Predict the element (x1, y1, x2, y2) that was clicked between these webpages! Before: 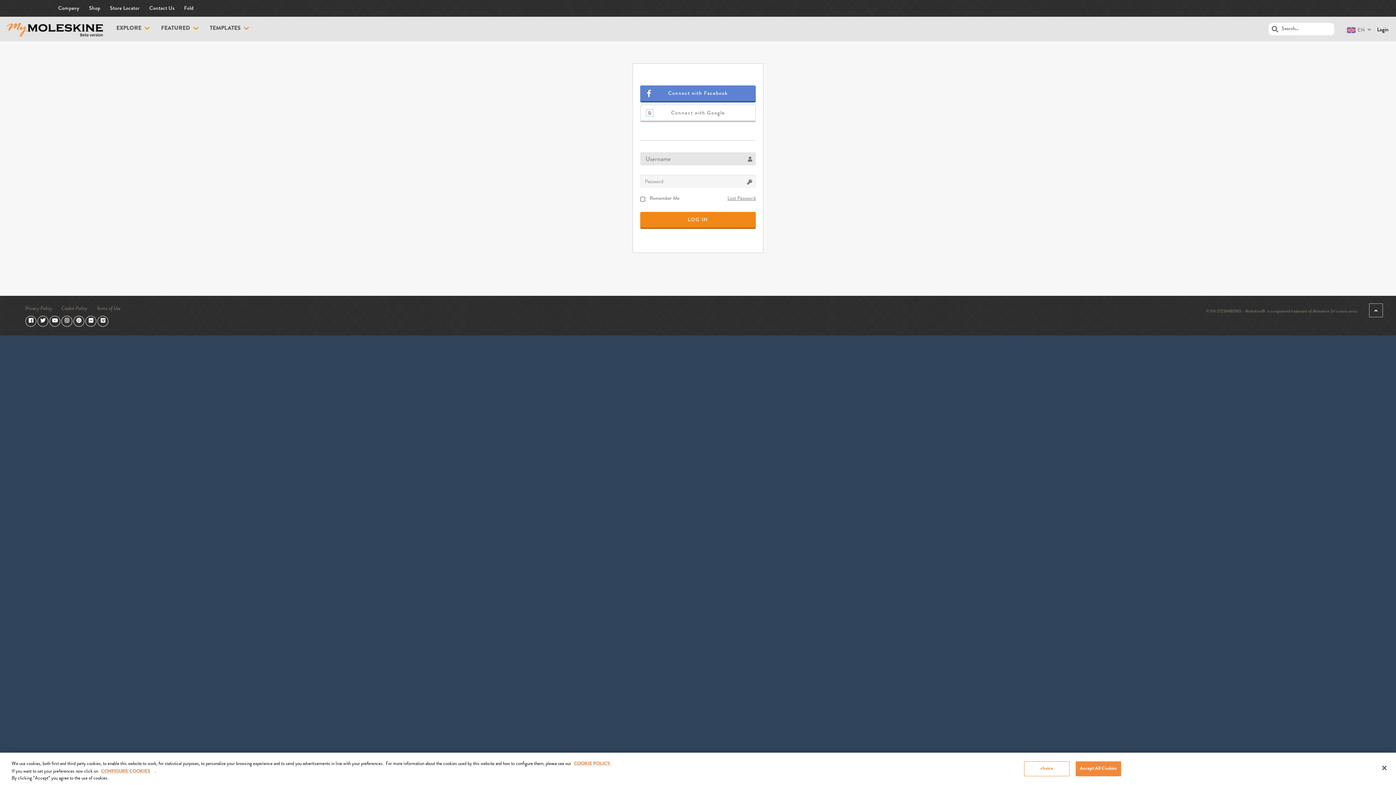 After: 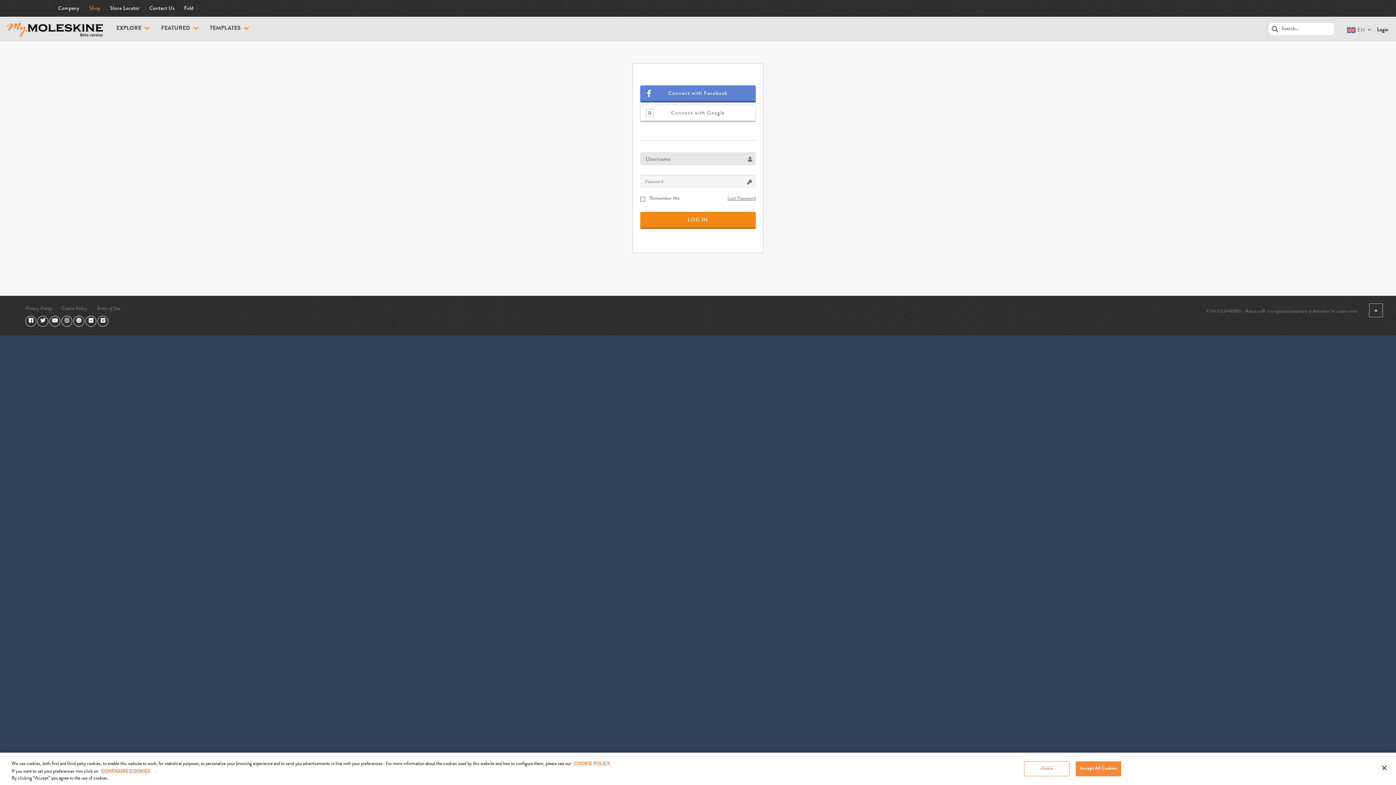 Action: label: Shop bbox: (89, 0, 100, 16)